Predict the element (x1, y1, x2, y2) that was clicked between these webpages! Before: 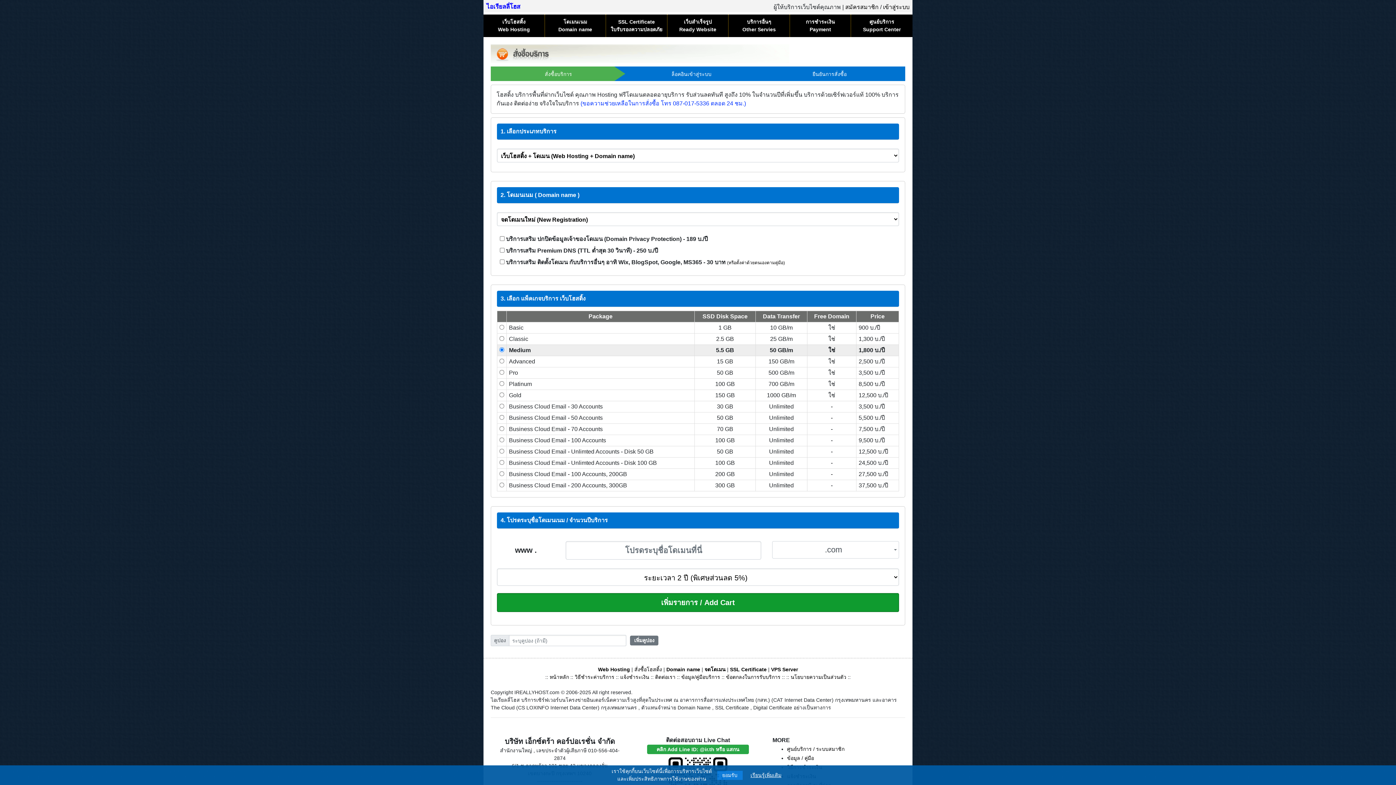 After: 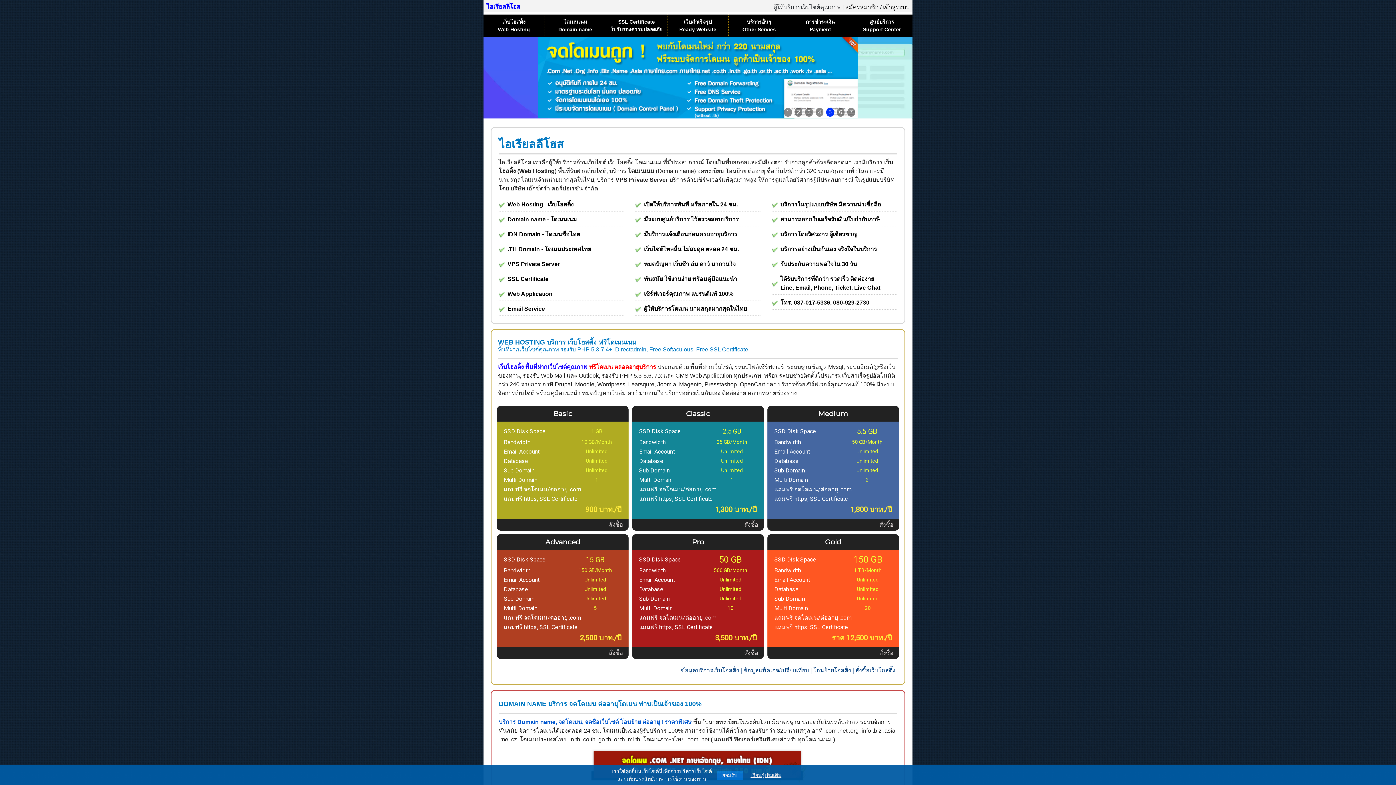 Action: label: ไอเรียลลี่โฮส bbox: (483, 0, 912, 11)